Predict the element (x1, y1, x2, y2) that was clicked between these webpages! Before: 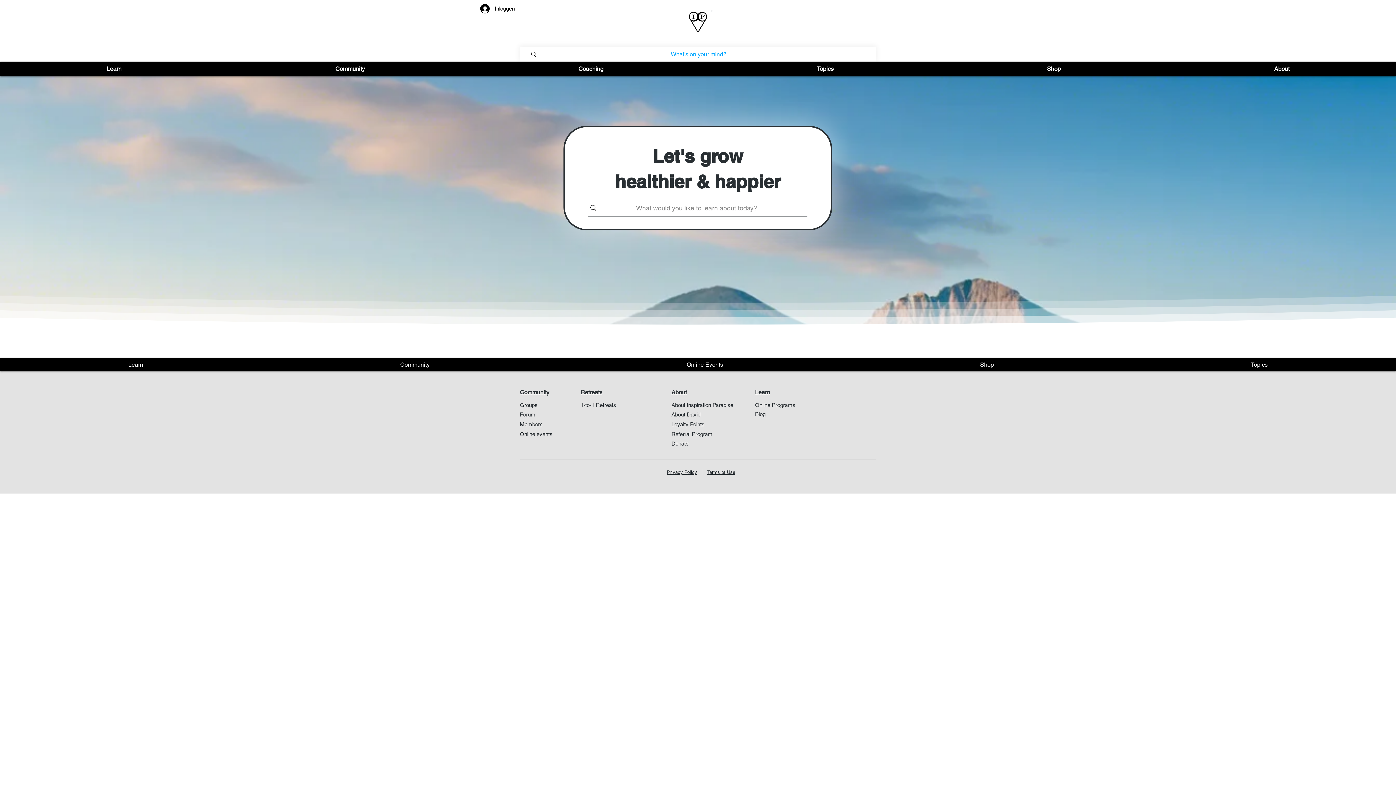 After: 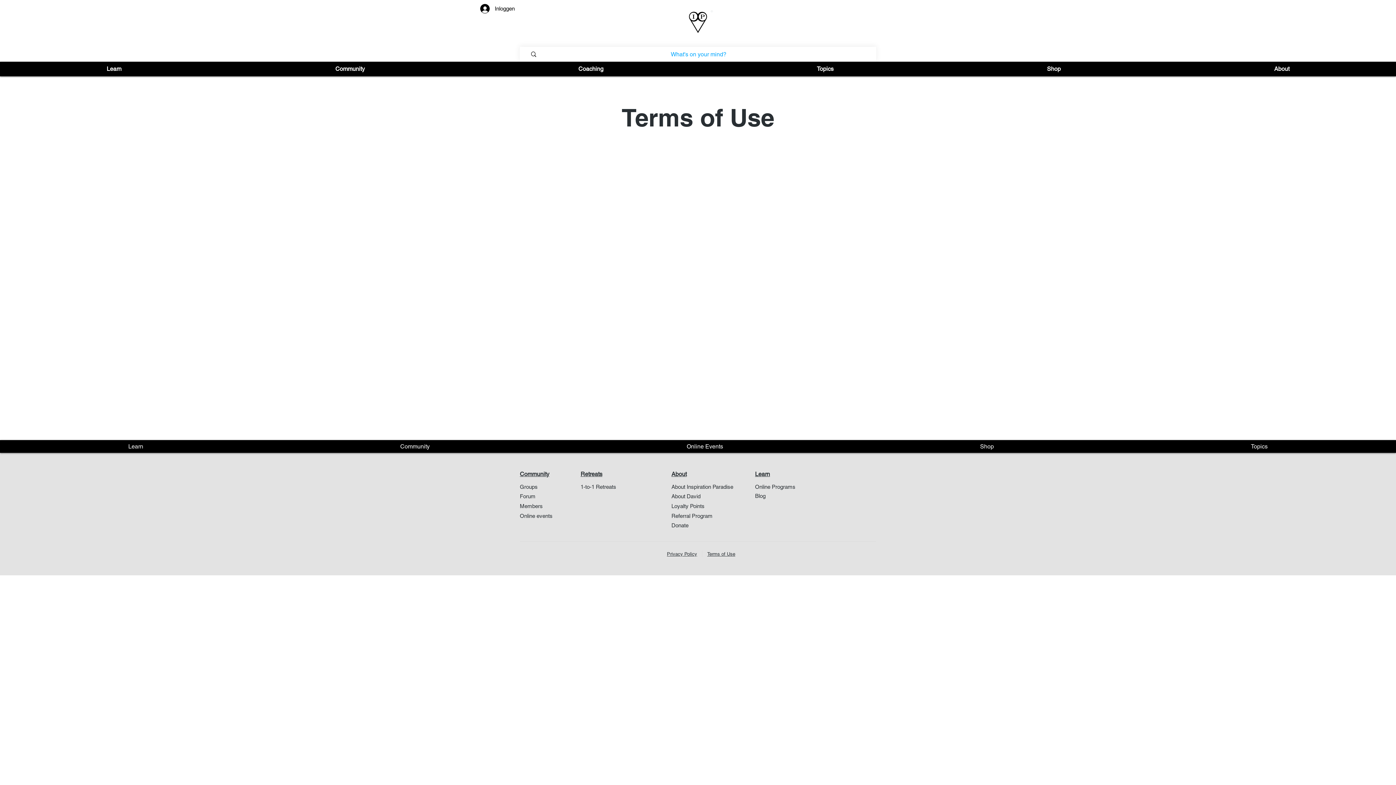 Action: label: Terms of Use bbox: (707, 469, 735, 475)